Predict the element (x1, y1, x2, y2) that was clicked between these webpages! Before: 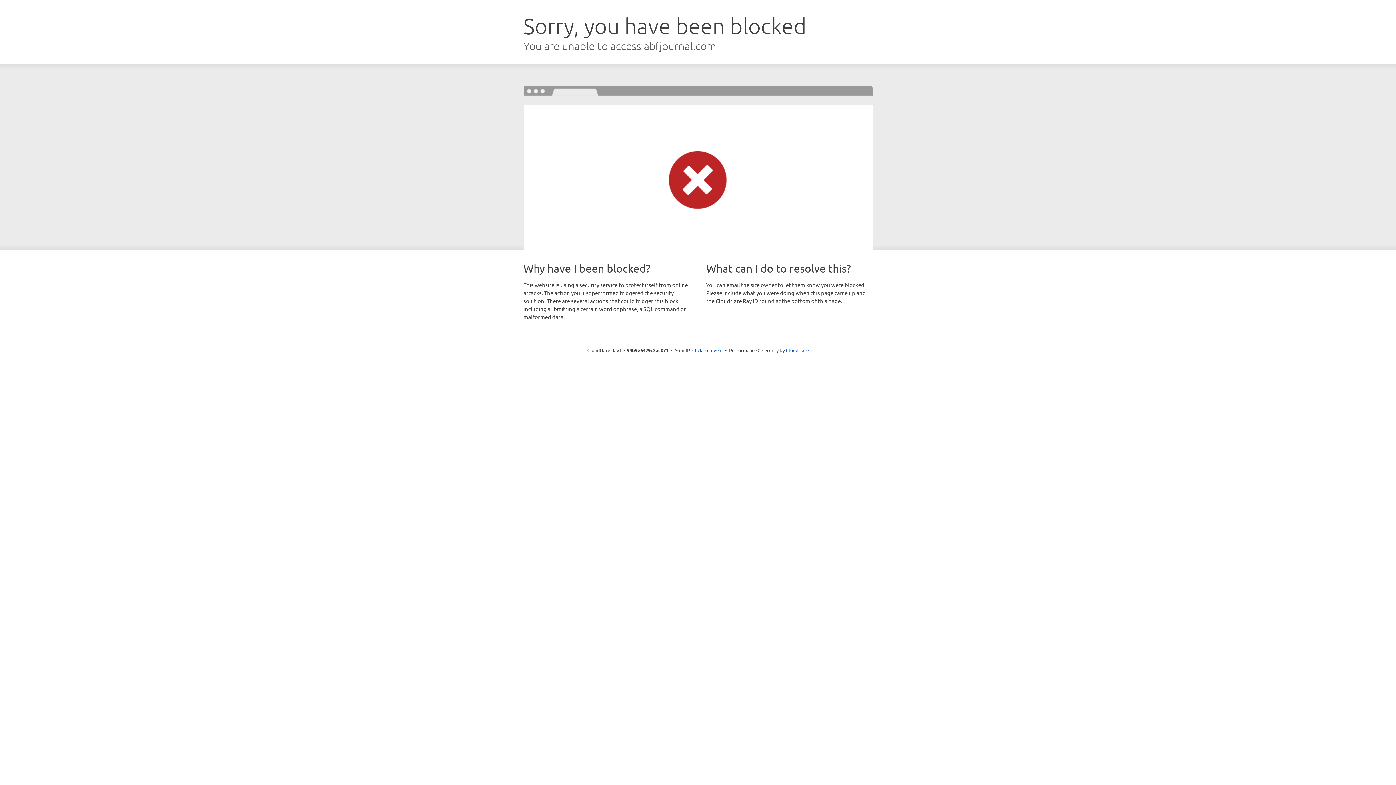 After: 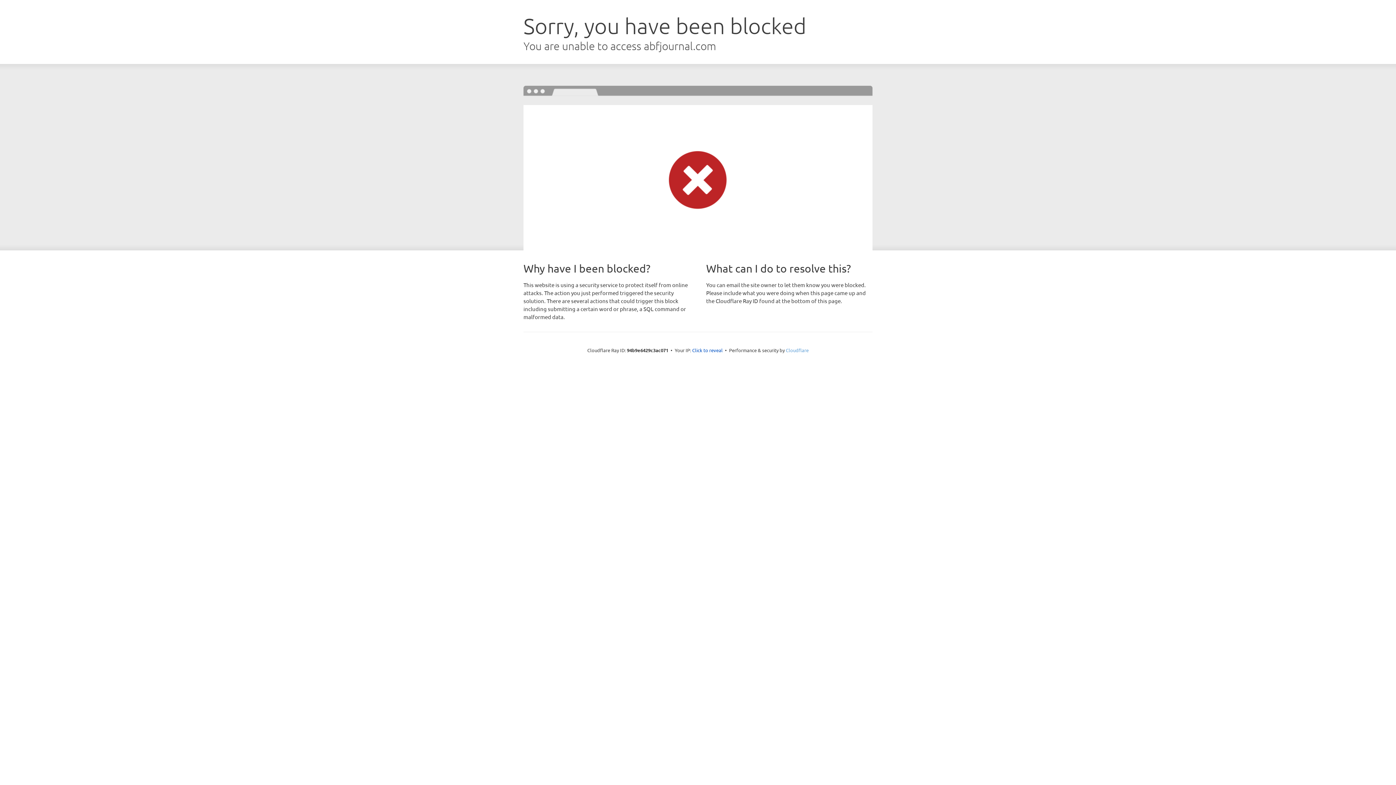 Action: bbox: (786, 347, 808, 353) label: Cloudflare